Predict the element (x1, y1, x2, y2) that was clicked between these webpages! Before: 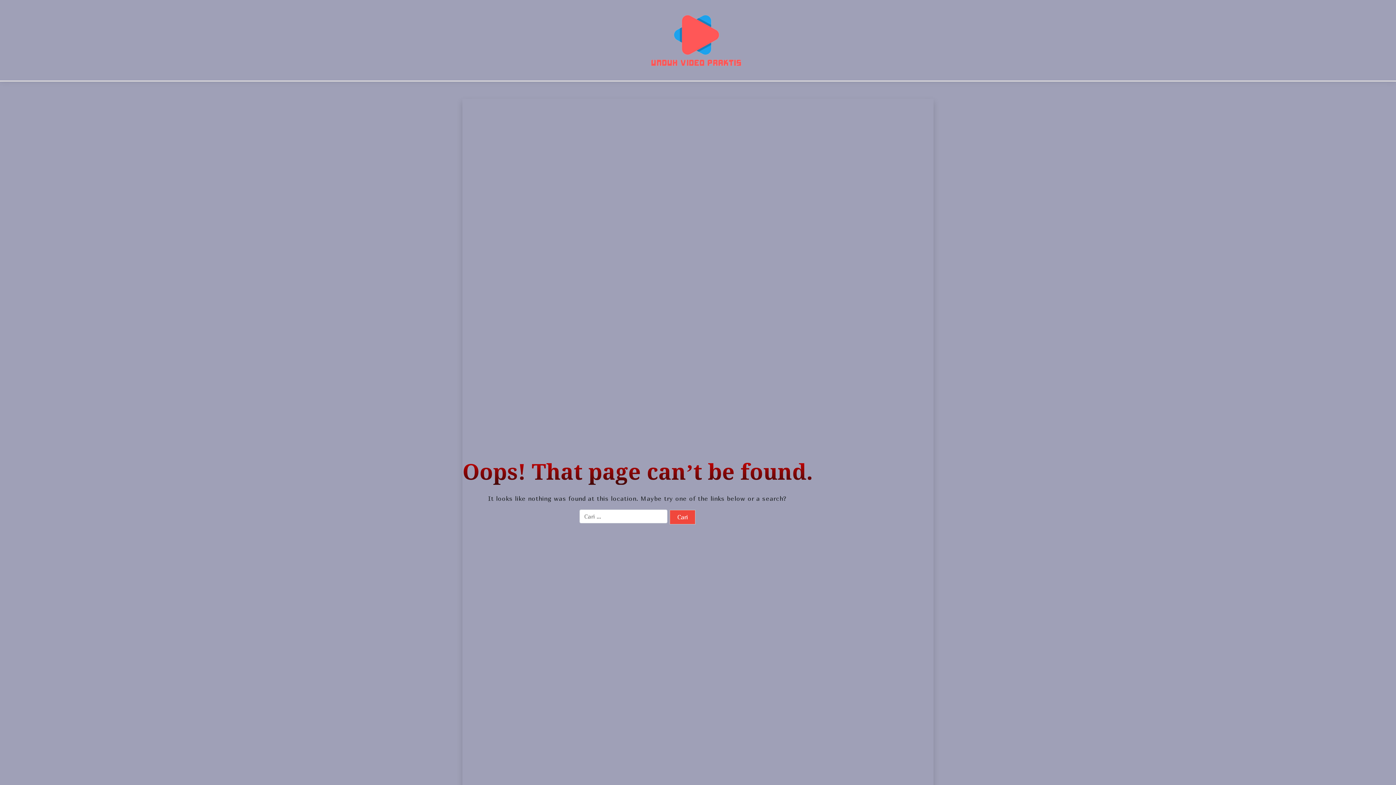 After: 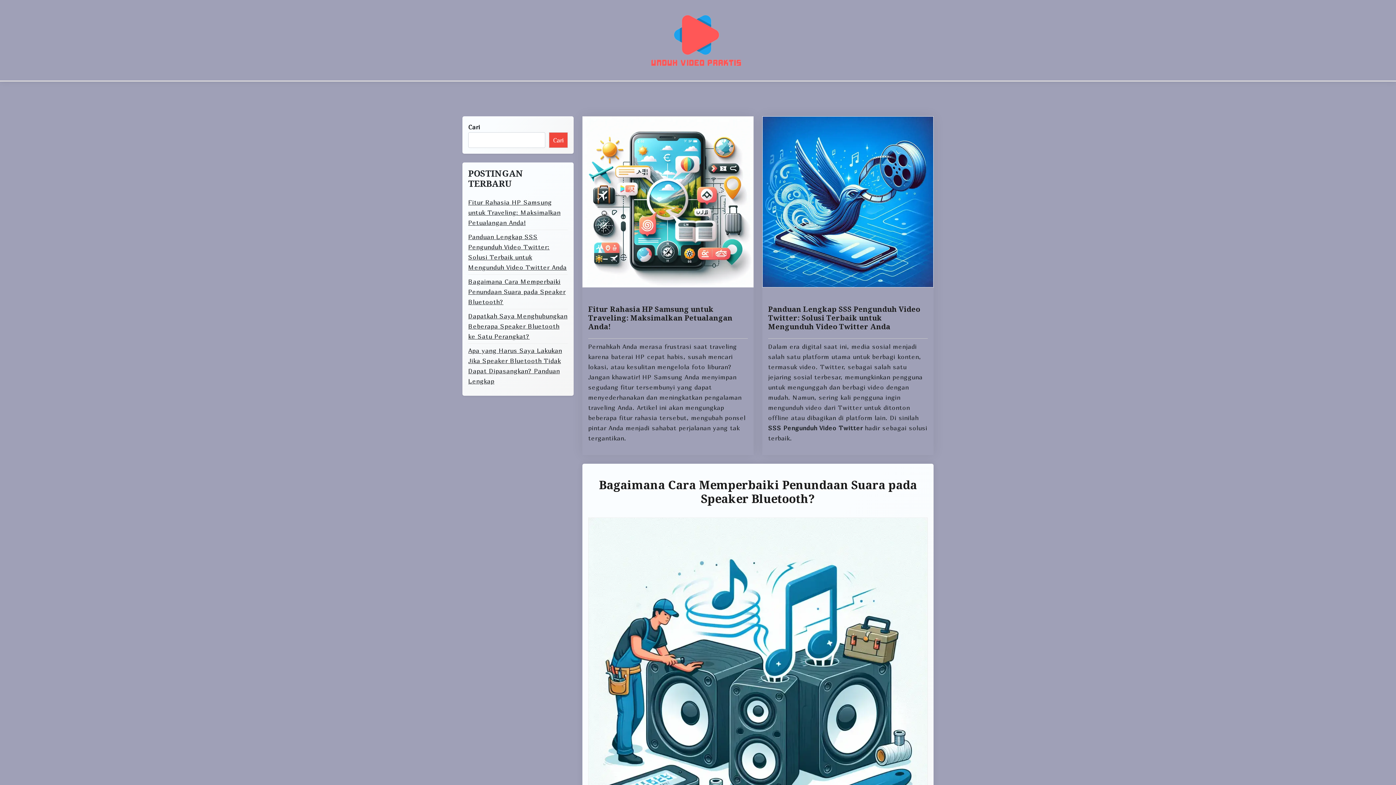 Action: bbox: (650, 14, 741, 66)